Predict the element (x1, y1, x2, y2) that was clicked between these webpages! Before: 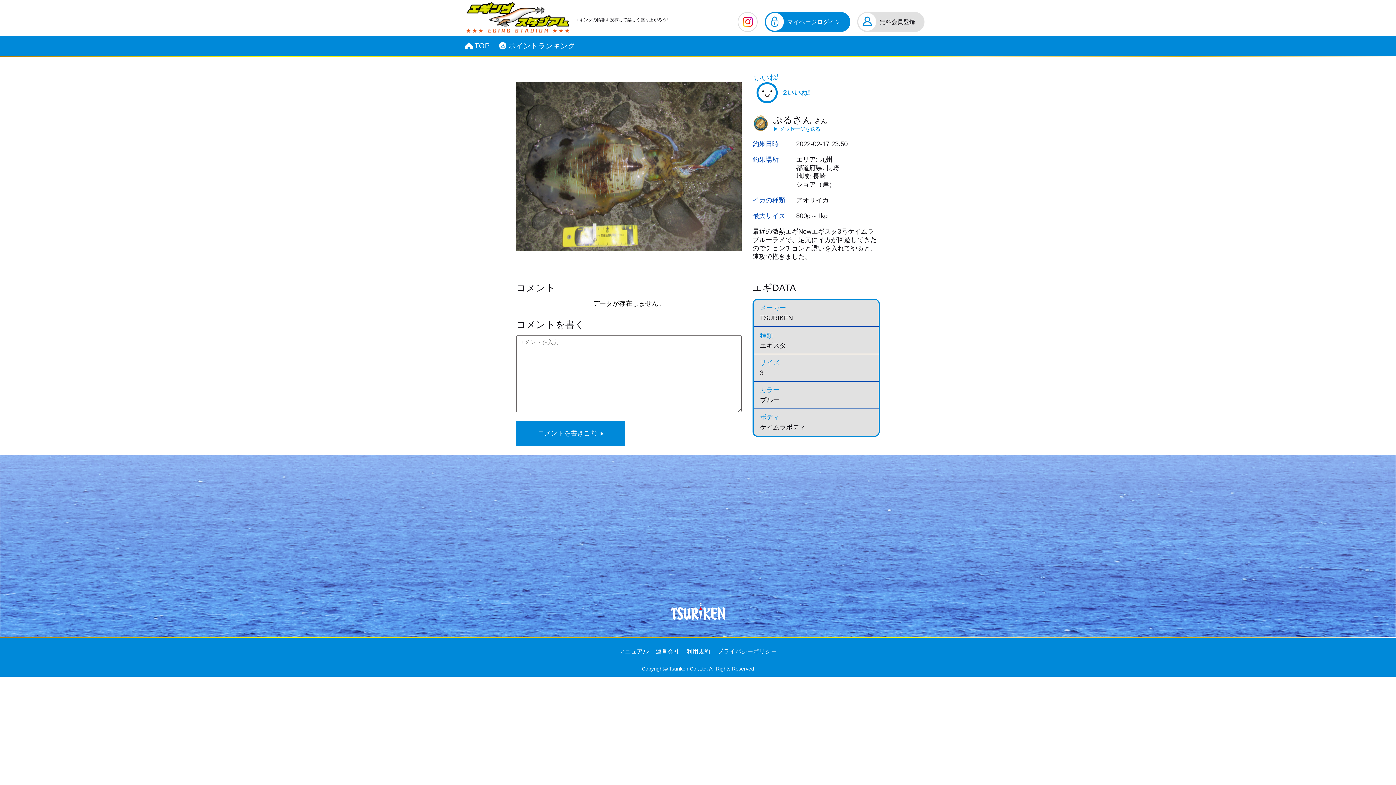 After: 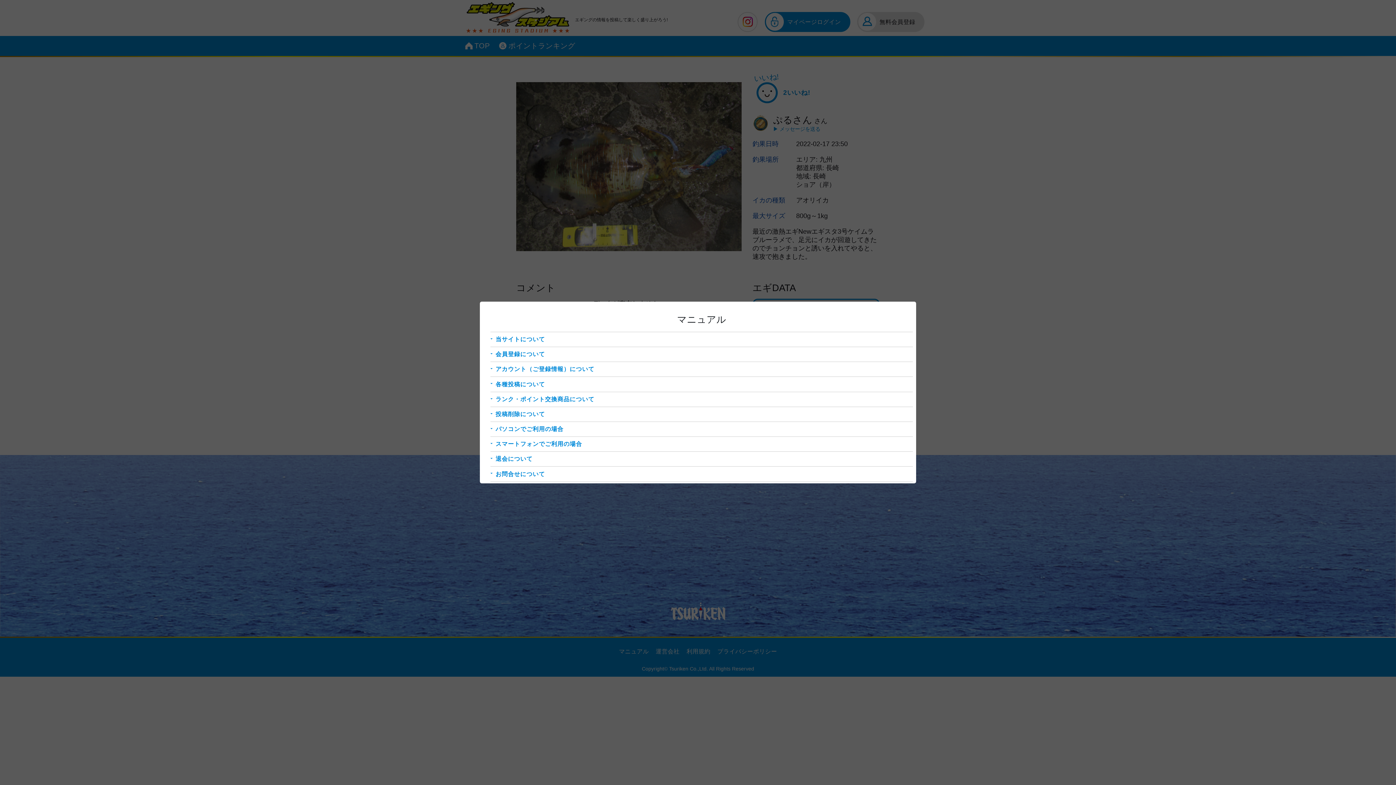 Action: bbox: (615, 645, 652, 657) label: マニュアル